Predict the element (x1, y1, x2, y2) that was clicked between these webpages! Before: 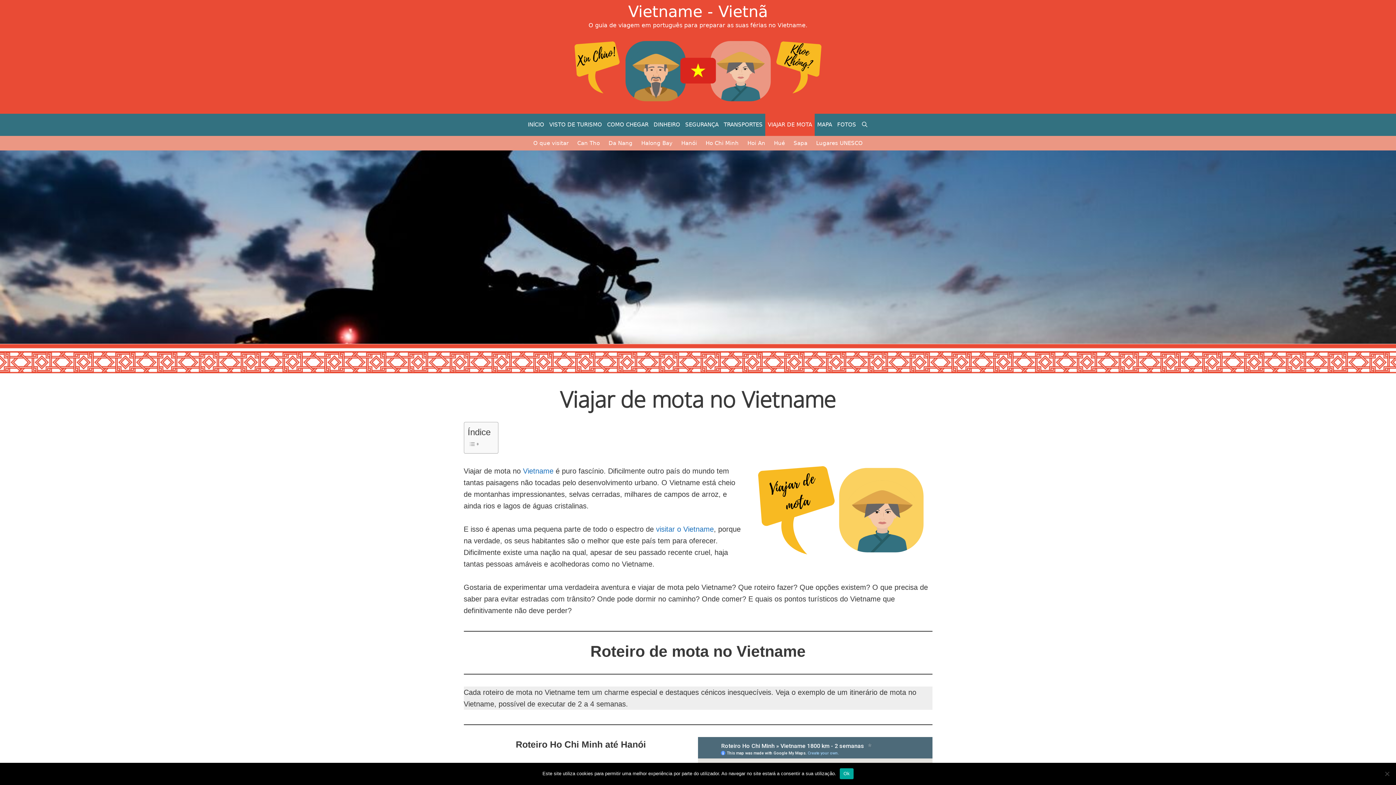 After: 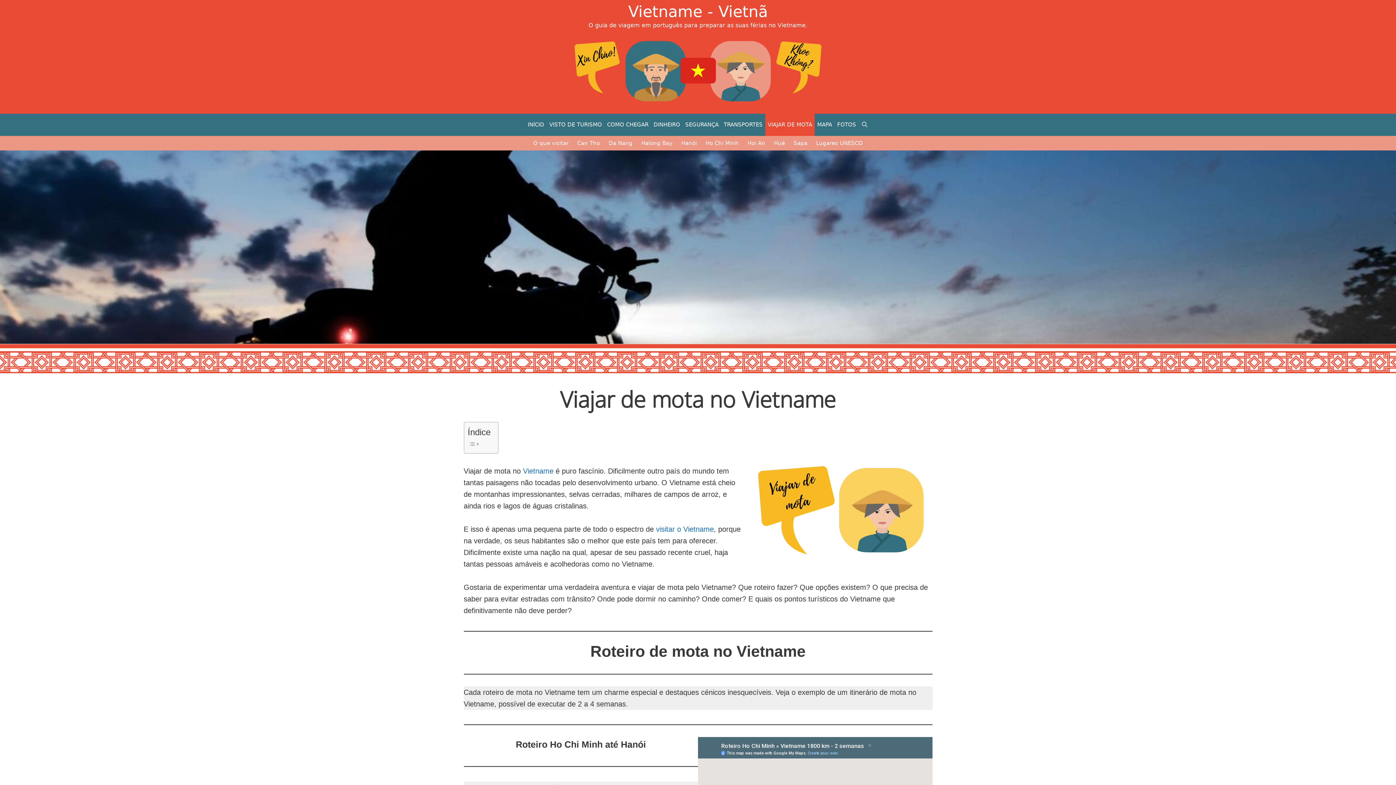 Action: label: Ok bbox: (840, 768, 853, 779)